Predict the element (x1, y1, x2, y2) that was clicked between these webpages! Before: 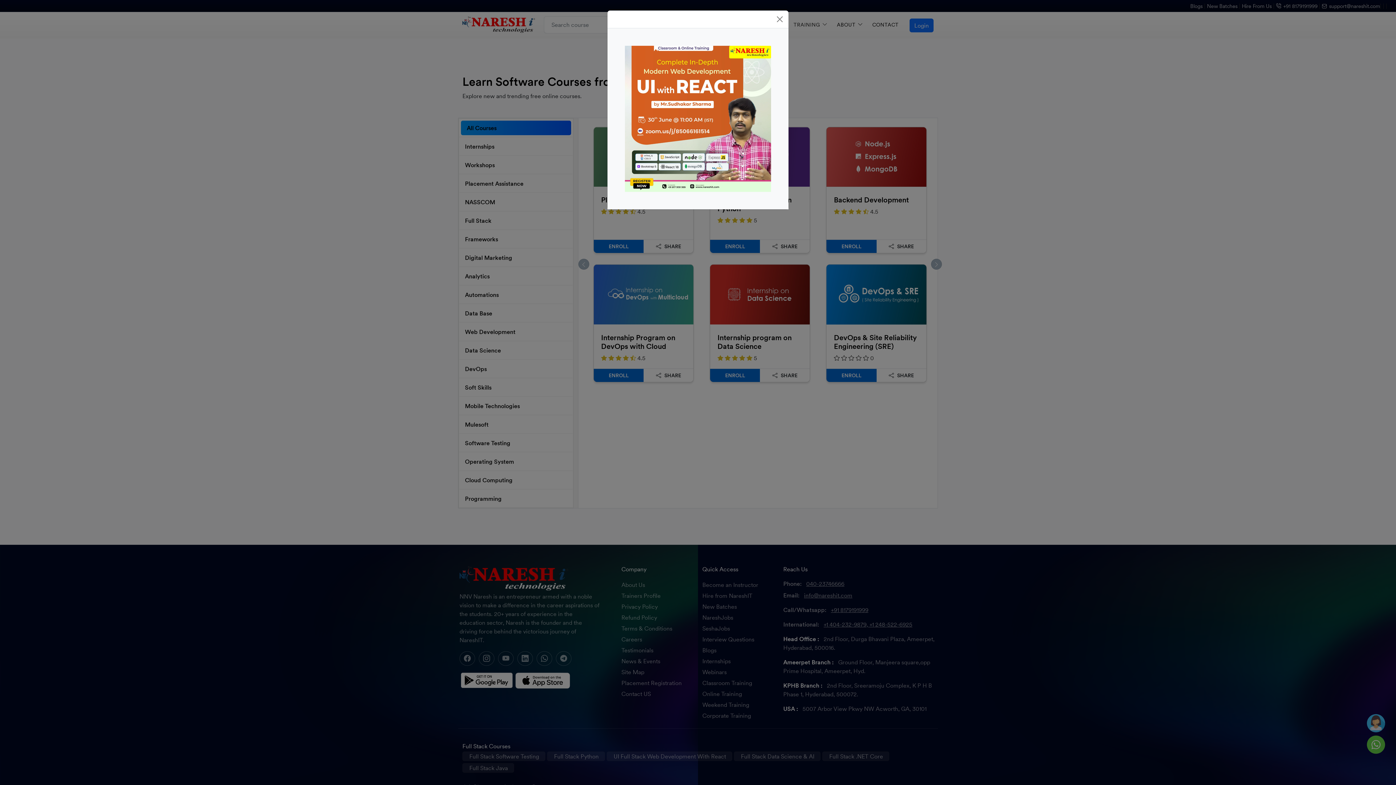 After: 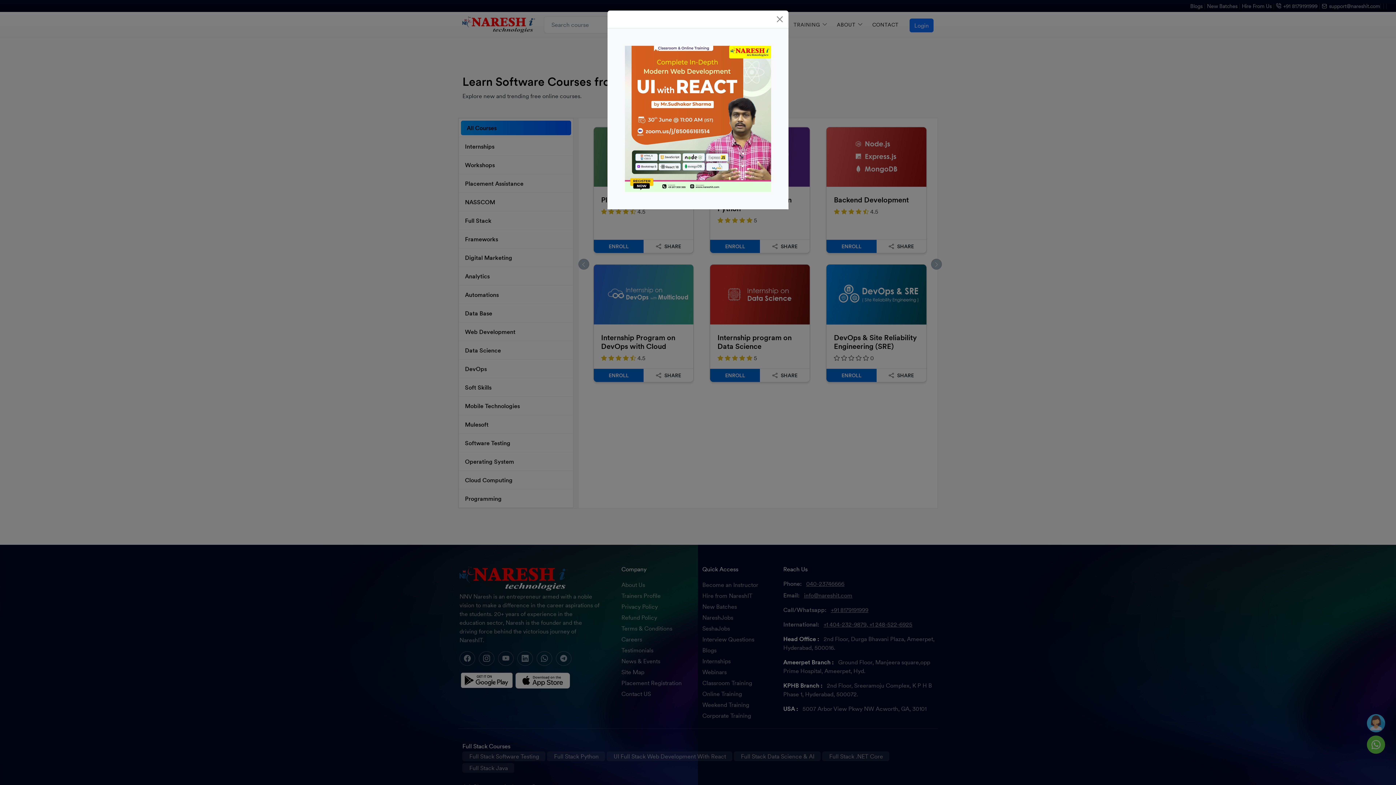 Action: bbox: (625, 45, 771, 192)